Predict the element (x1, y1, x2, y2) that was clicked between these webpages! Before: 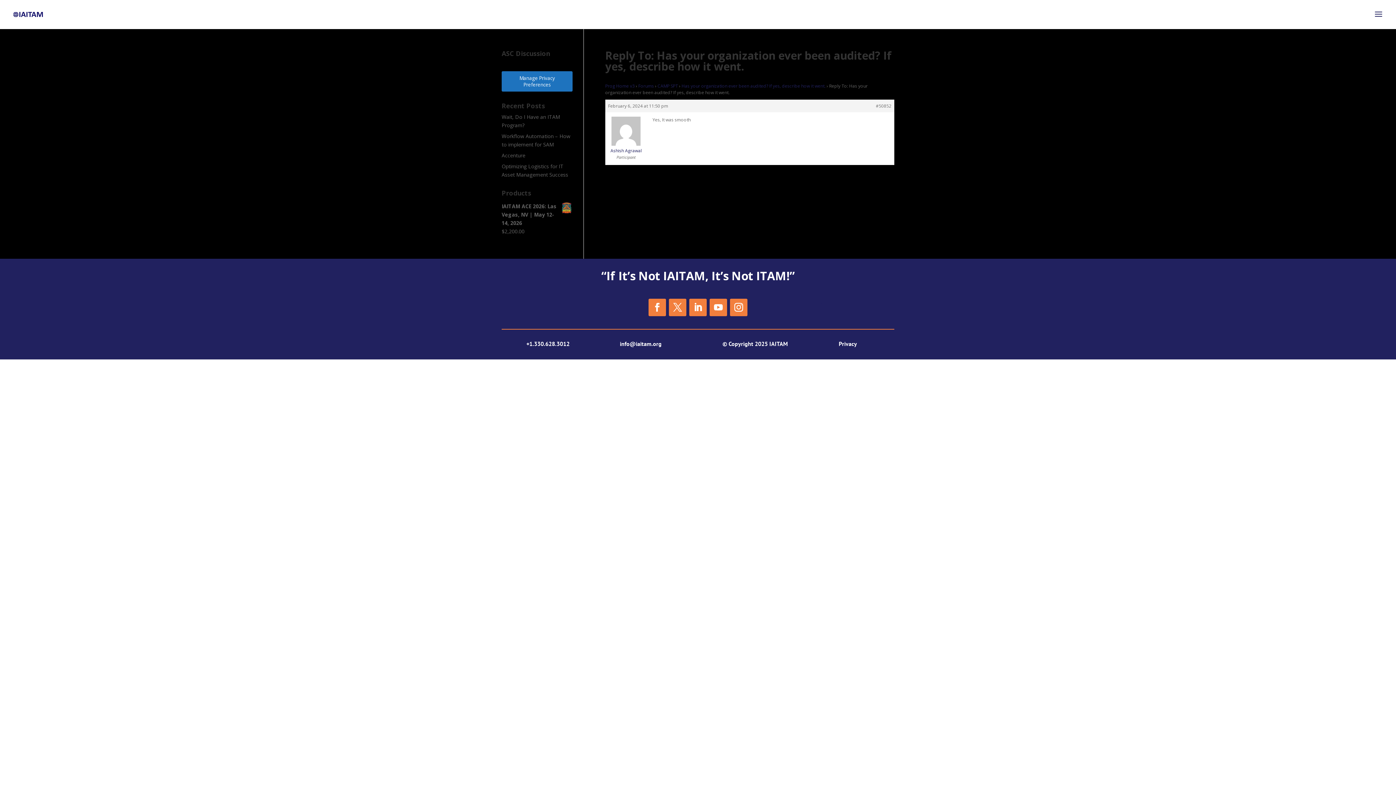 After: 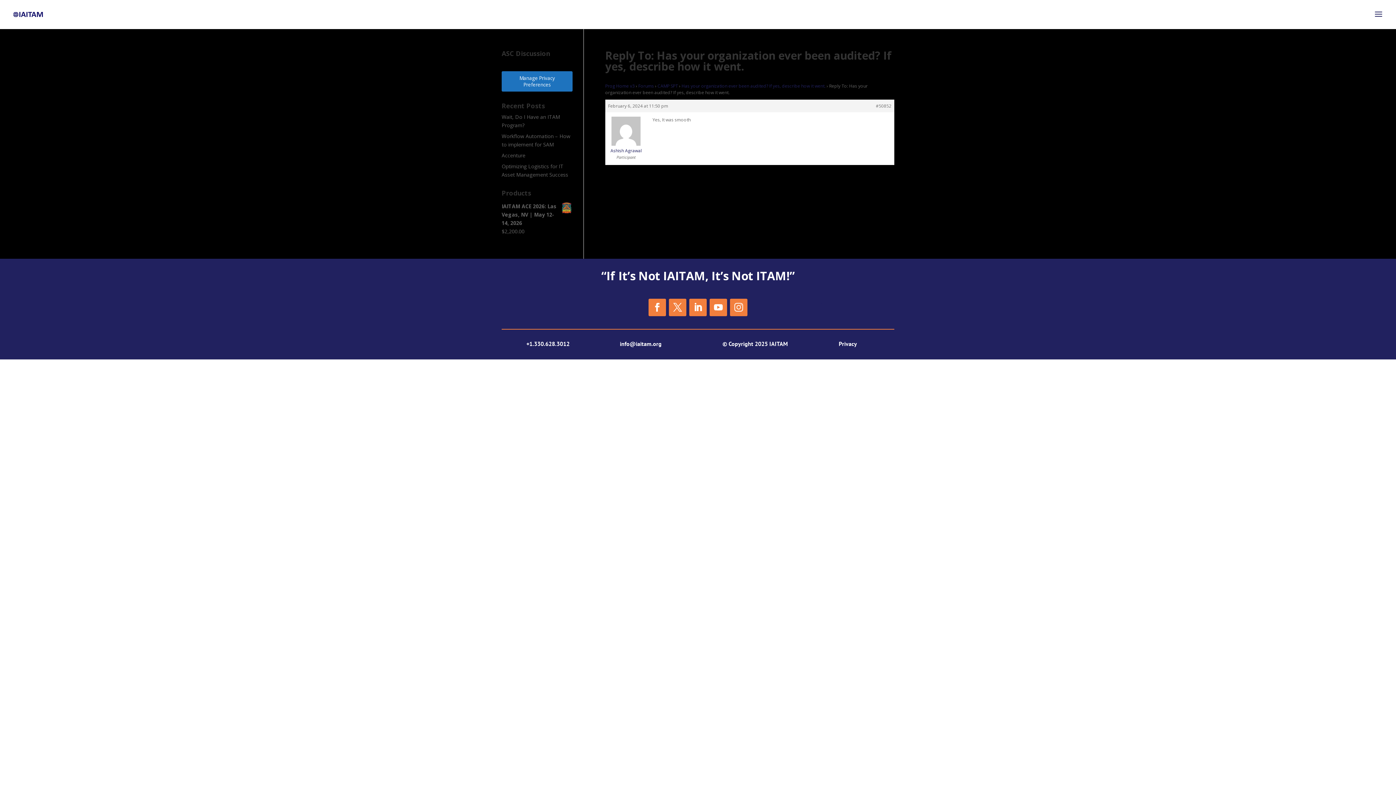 Action: bbox: (730, 298, 747, 316)